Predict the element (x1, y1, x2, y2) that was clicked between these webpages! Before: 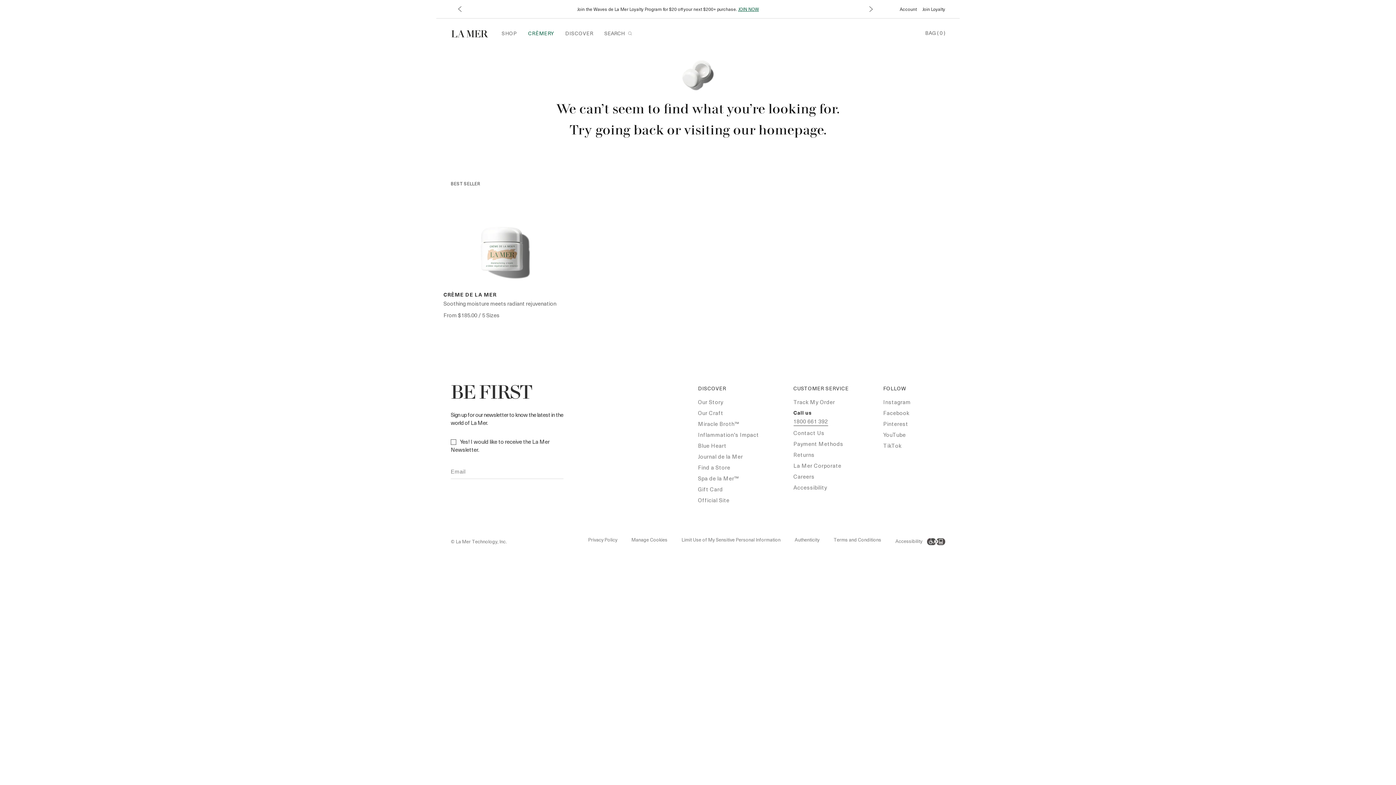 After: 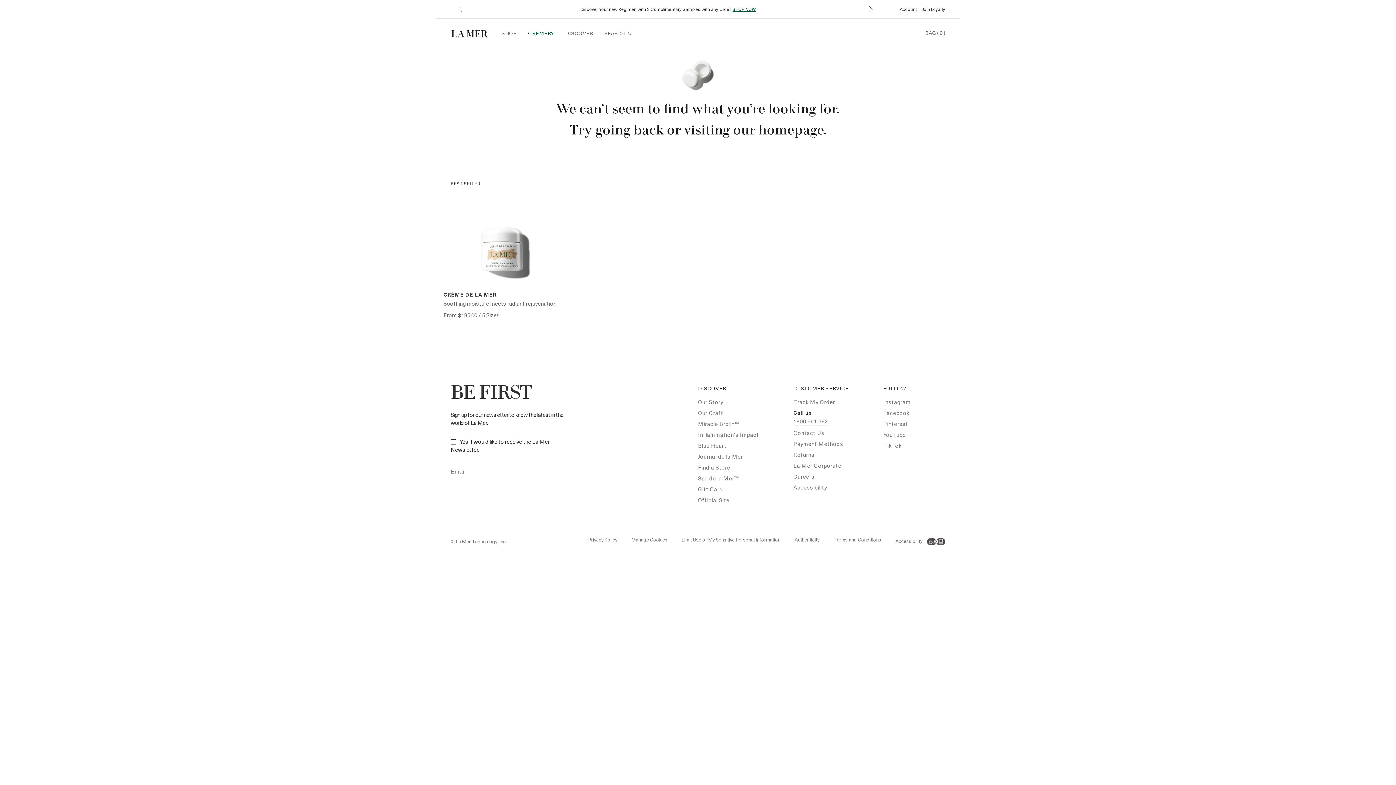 Action: bbox: (883, 430, 906, 438) label: YouTube